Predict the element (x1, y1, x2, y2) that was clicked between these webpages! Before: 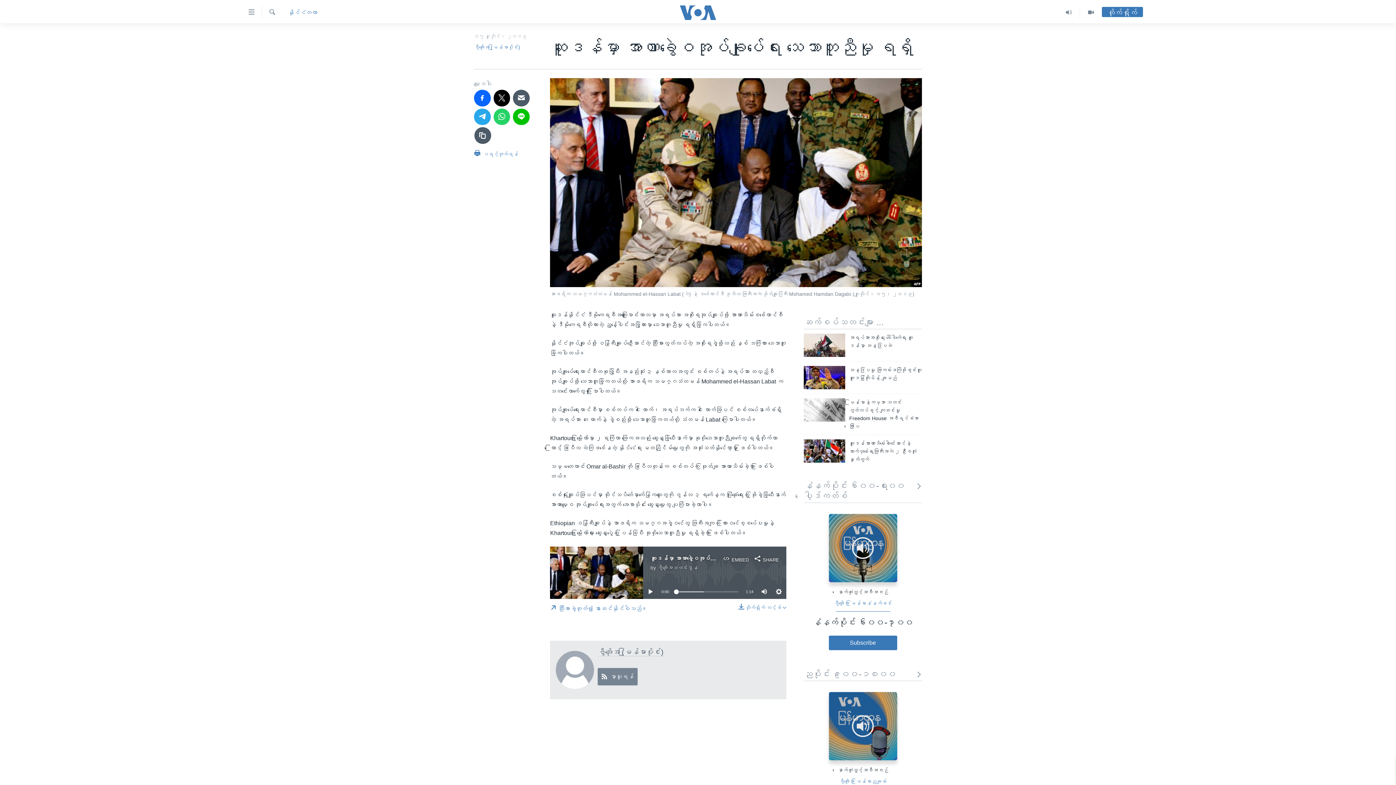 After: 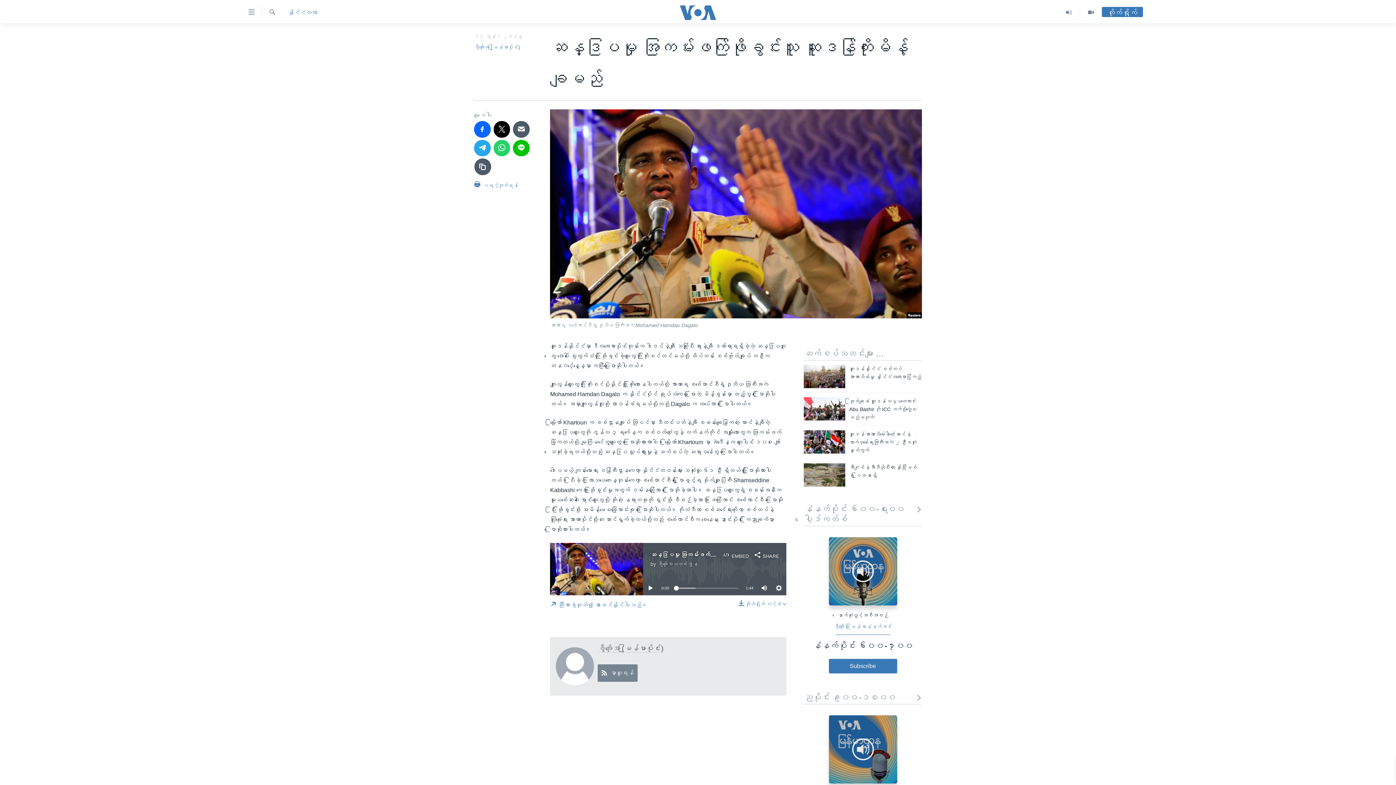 Action: label: ဆန္ဒပြမှု အကြမ်းဖက်ဖြိုခွင်းသူ ဆူဒန်ကြိုးမိန့် ချမည် bbox: (849, 366, 922, 386)